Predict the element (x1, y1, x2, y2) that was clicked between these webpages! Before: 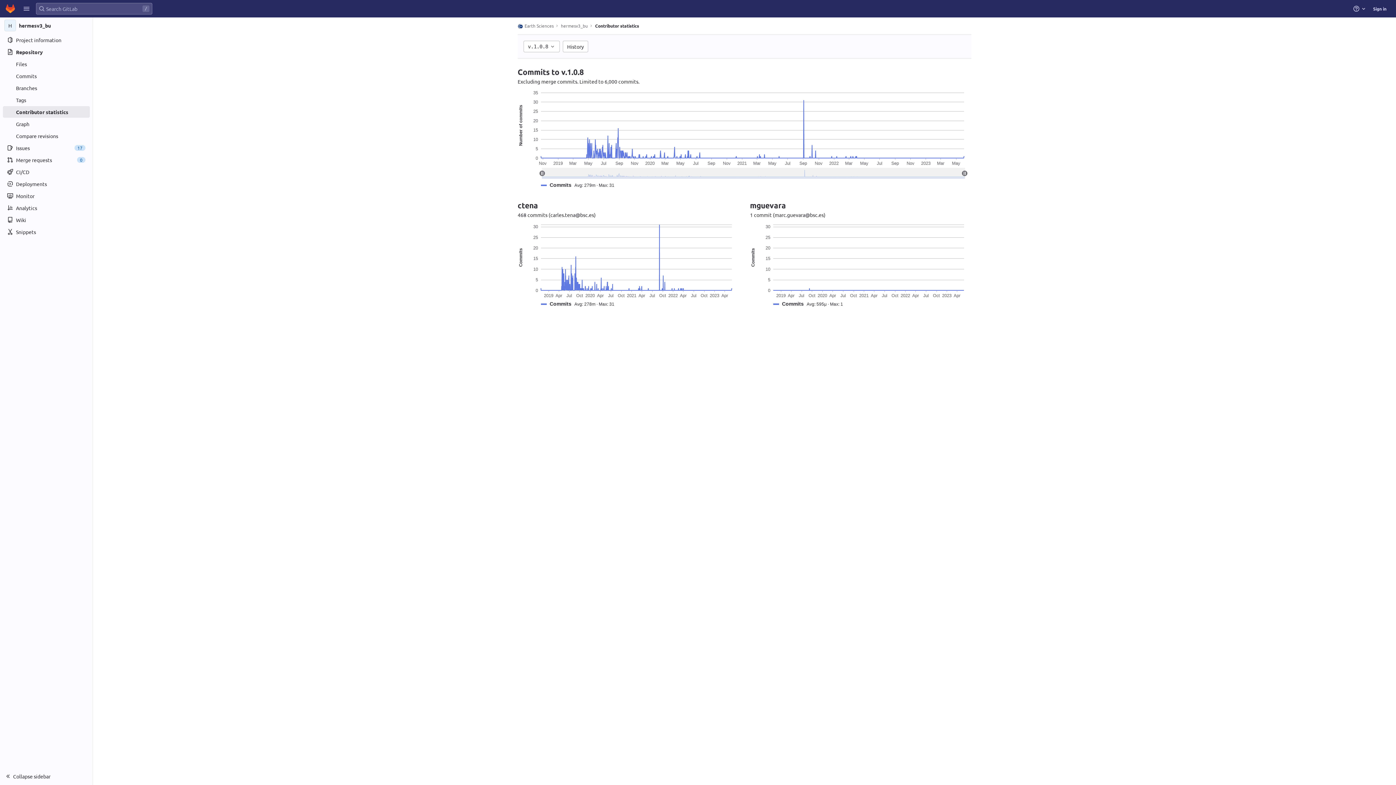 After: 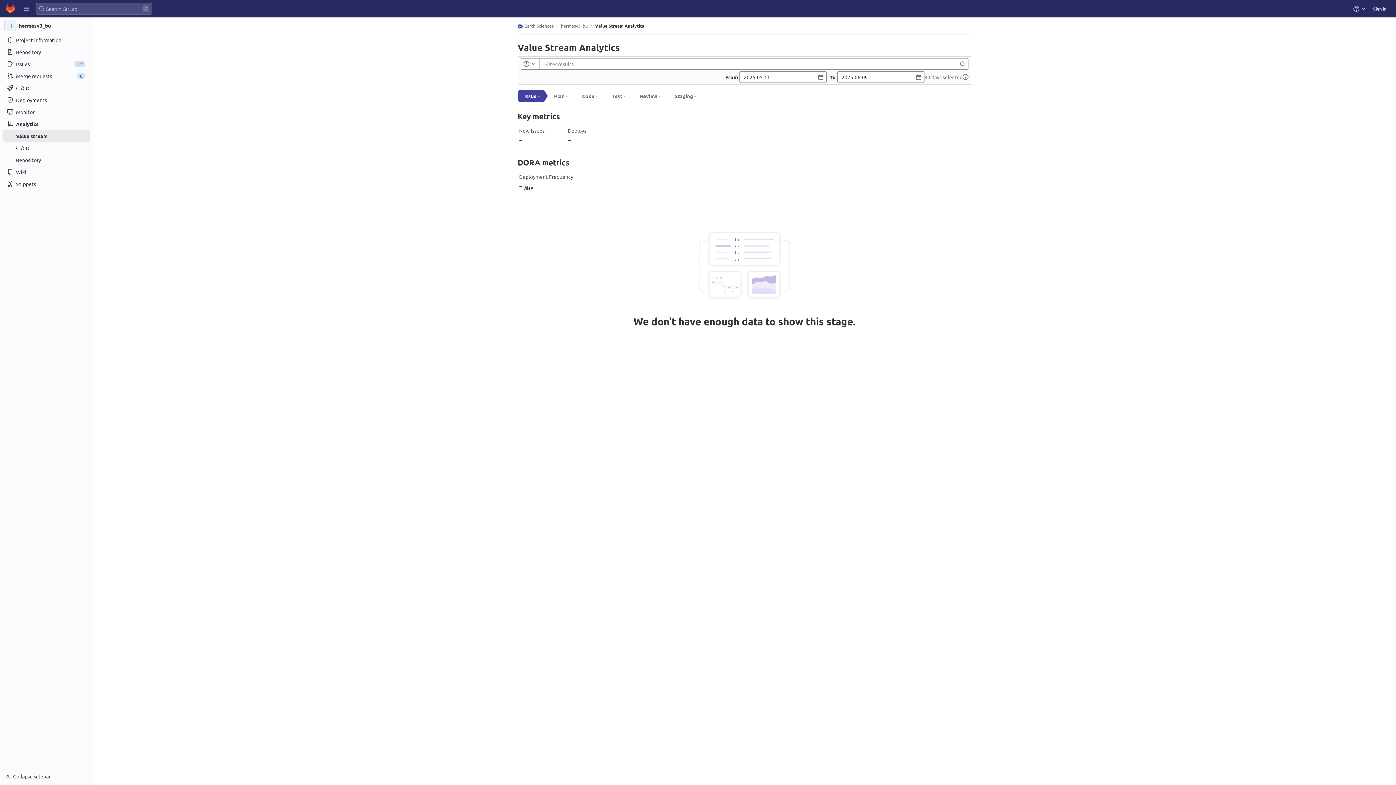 Action: bbox: (2, 202, 89, 213) label: Analytics